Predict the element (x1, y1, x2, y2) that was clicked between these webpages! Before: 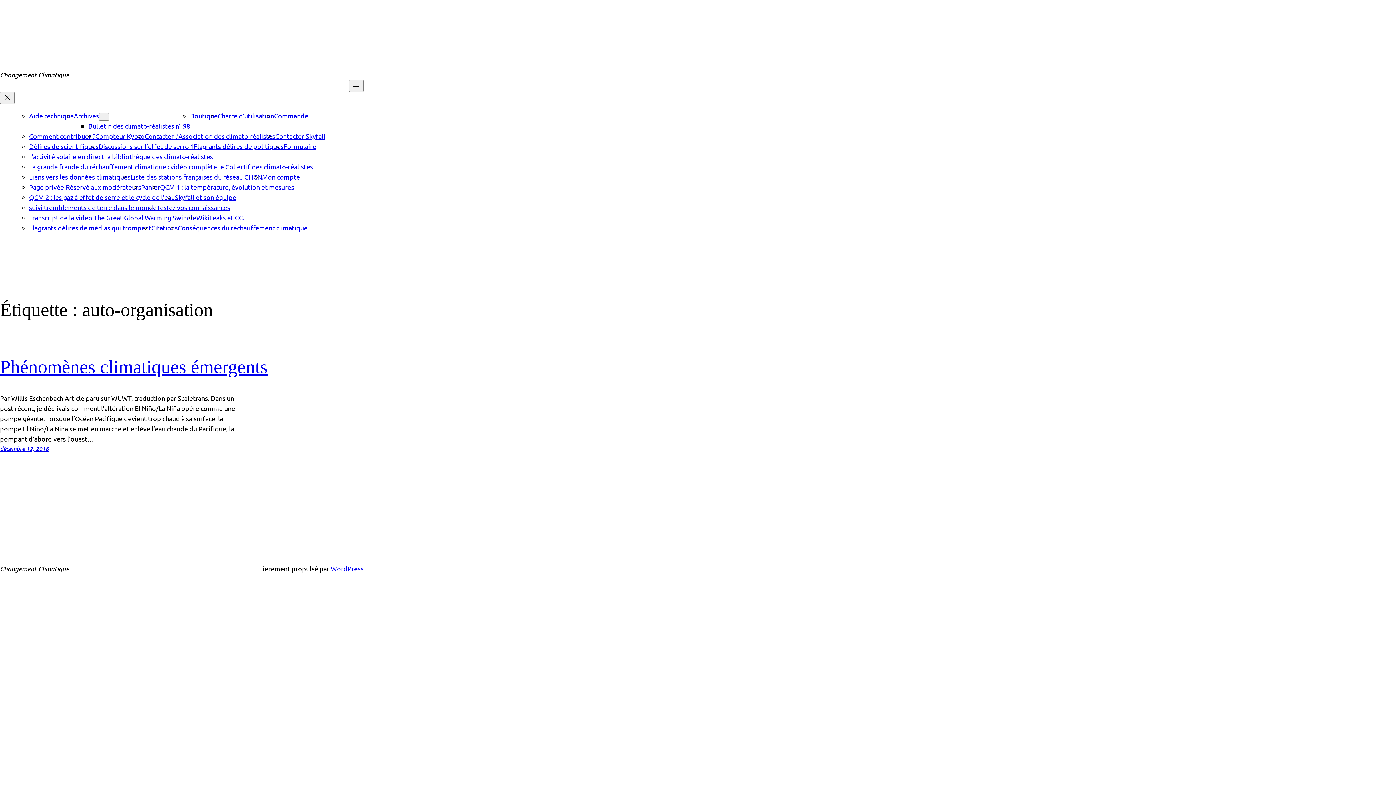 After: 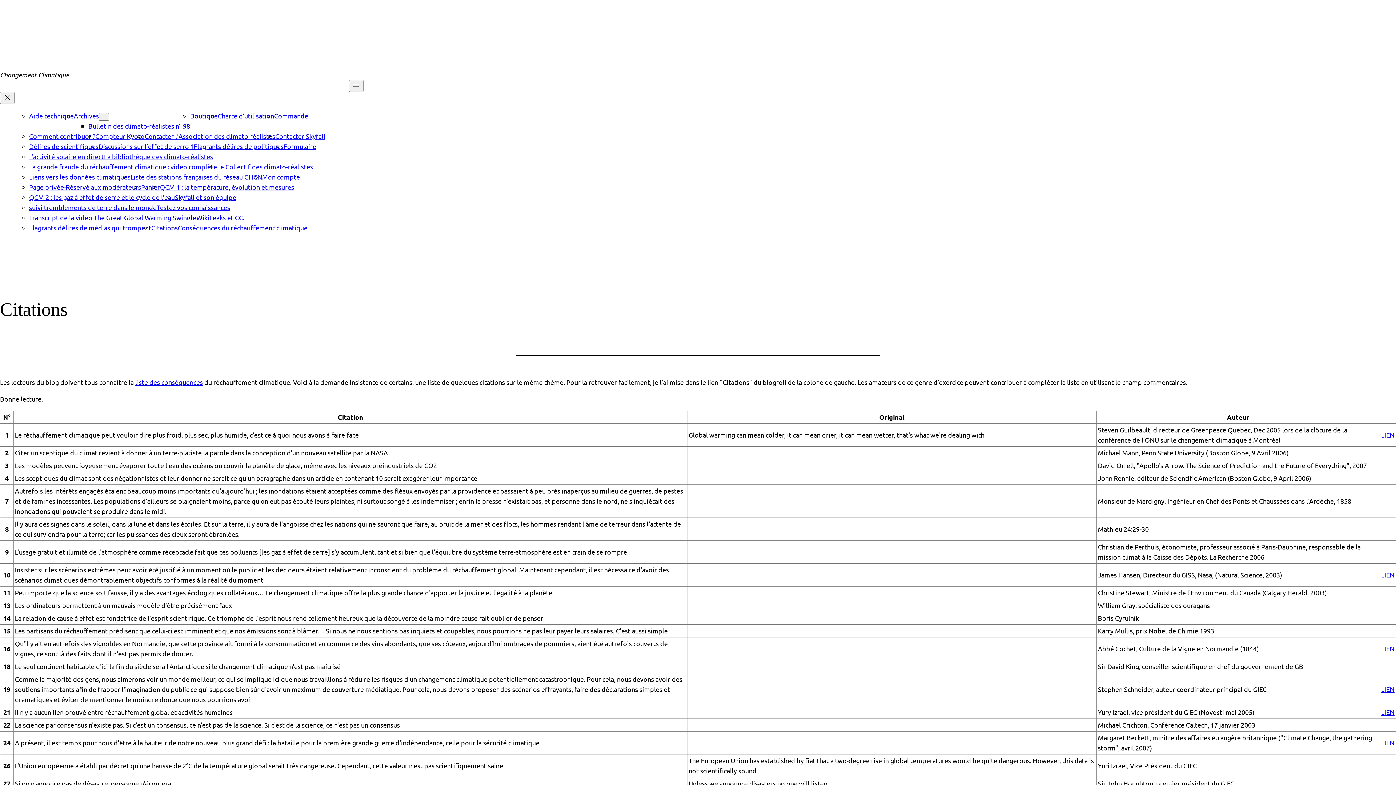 Action: label: Citations bbox: (151, 224, 177, 231)